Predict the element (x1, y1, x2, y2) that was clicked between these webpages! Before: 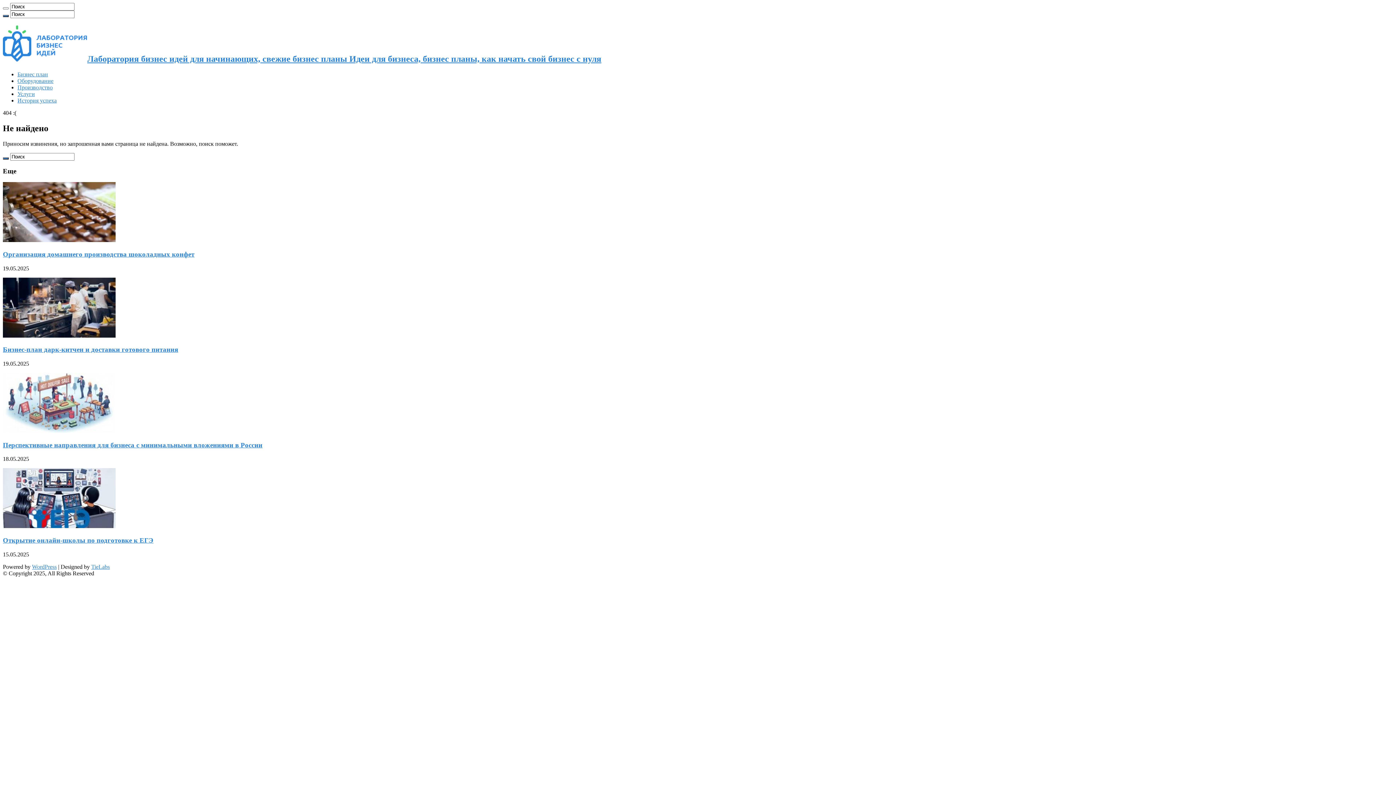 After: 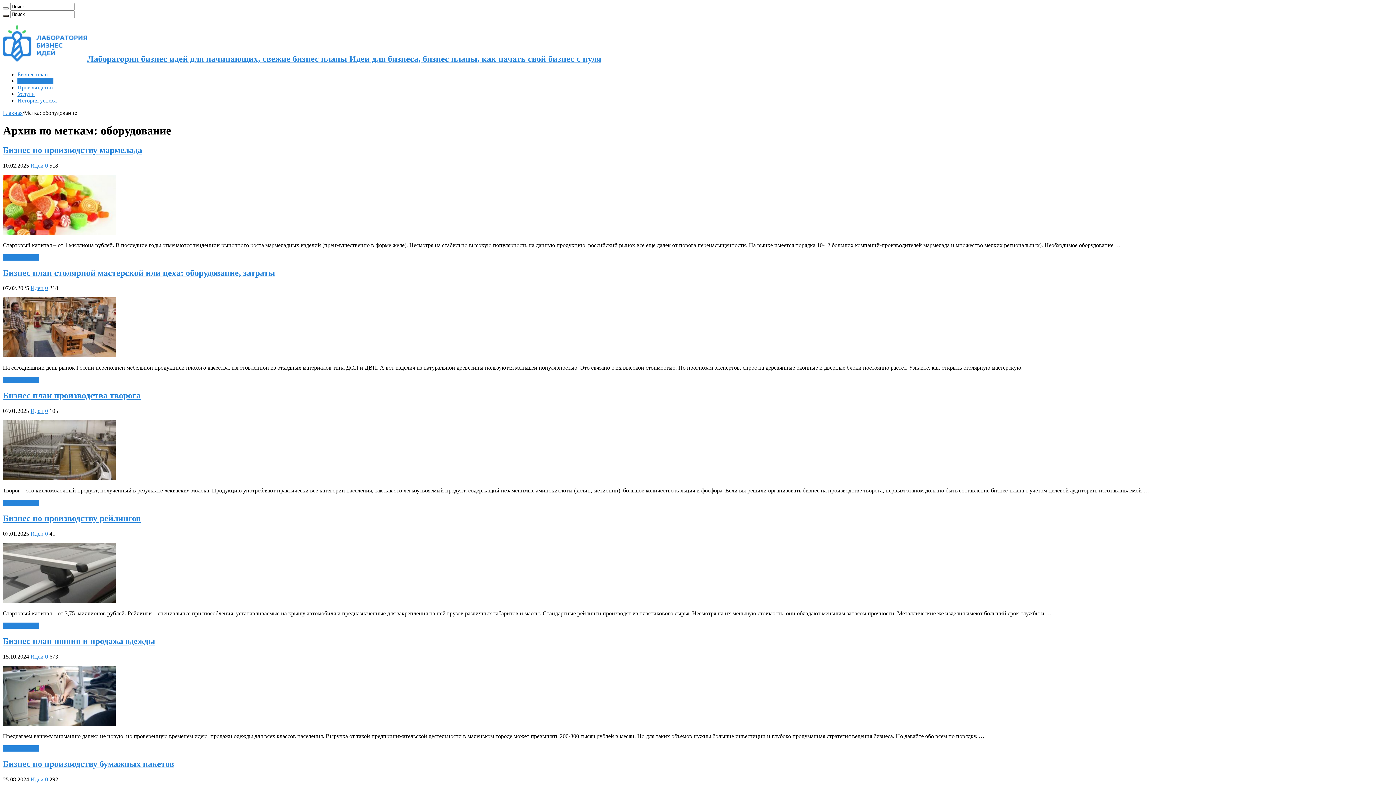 Action: label: Оборудование bbox: (17, 77, 53, 83)